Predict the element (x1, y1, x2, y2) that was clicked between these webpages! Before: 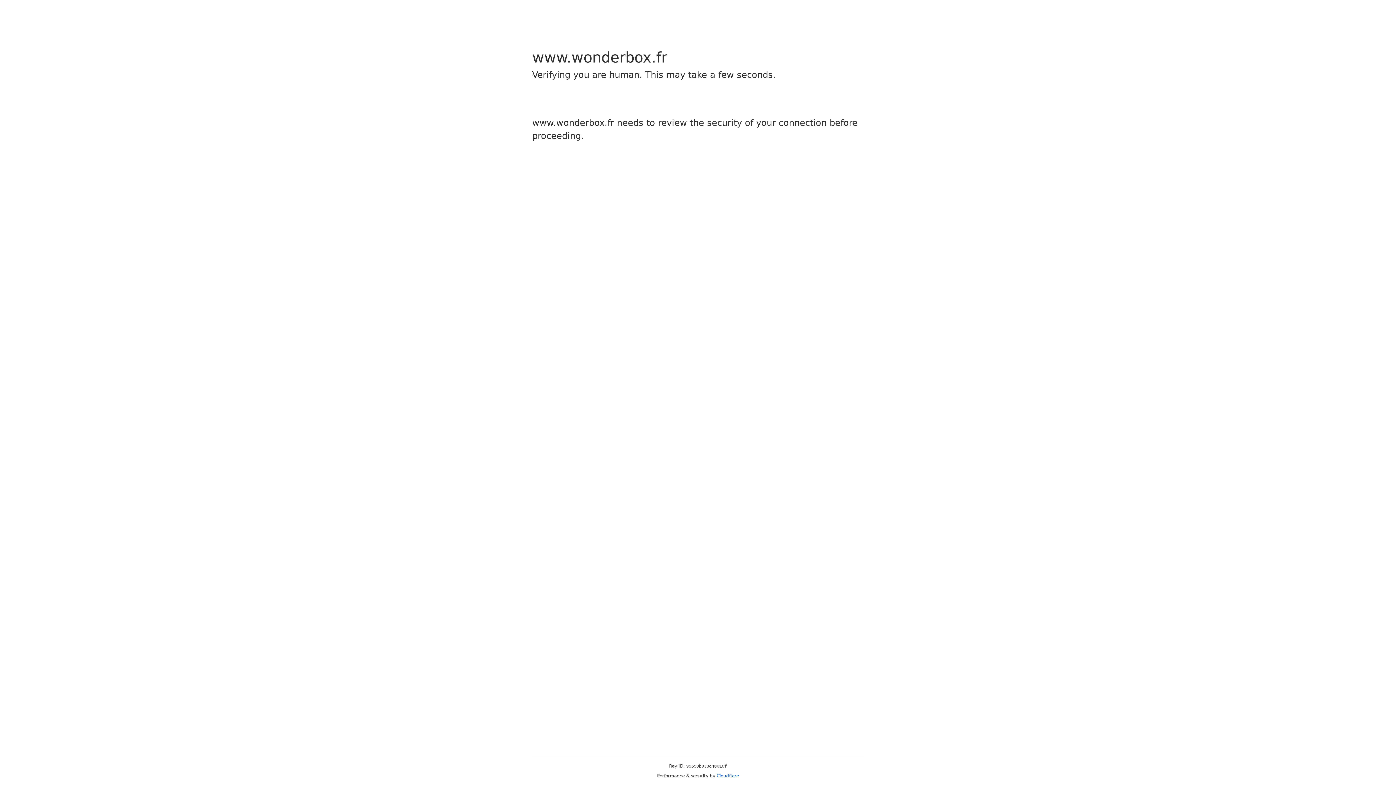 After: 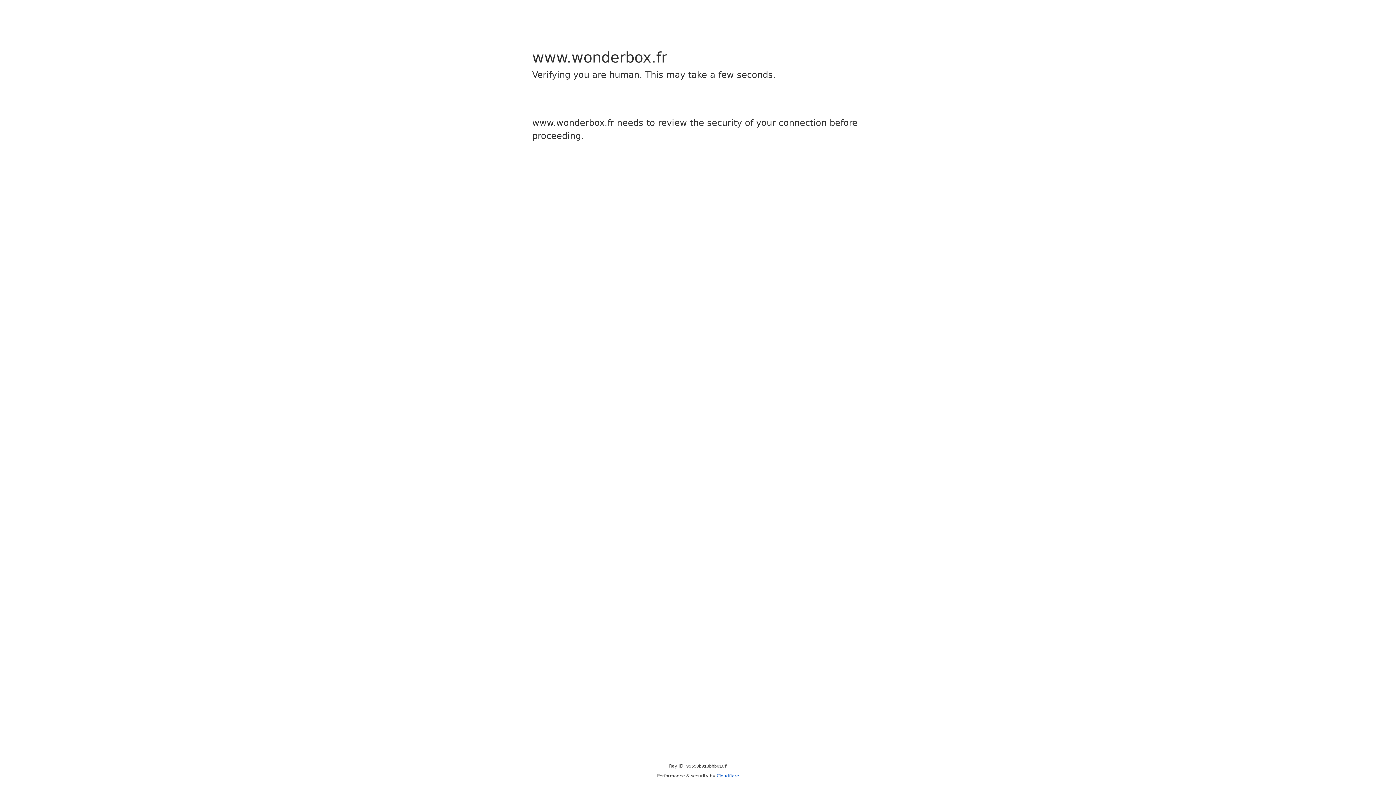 Action: bbox: (716, 773, 739, 778) label: Cloudflare